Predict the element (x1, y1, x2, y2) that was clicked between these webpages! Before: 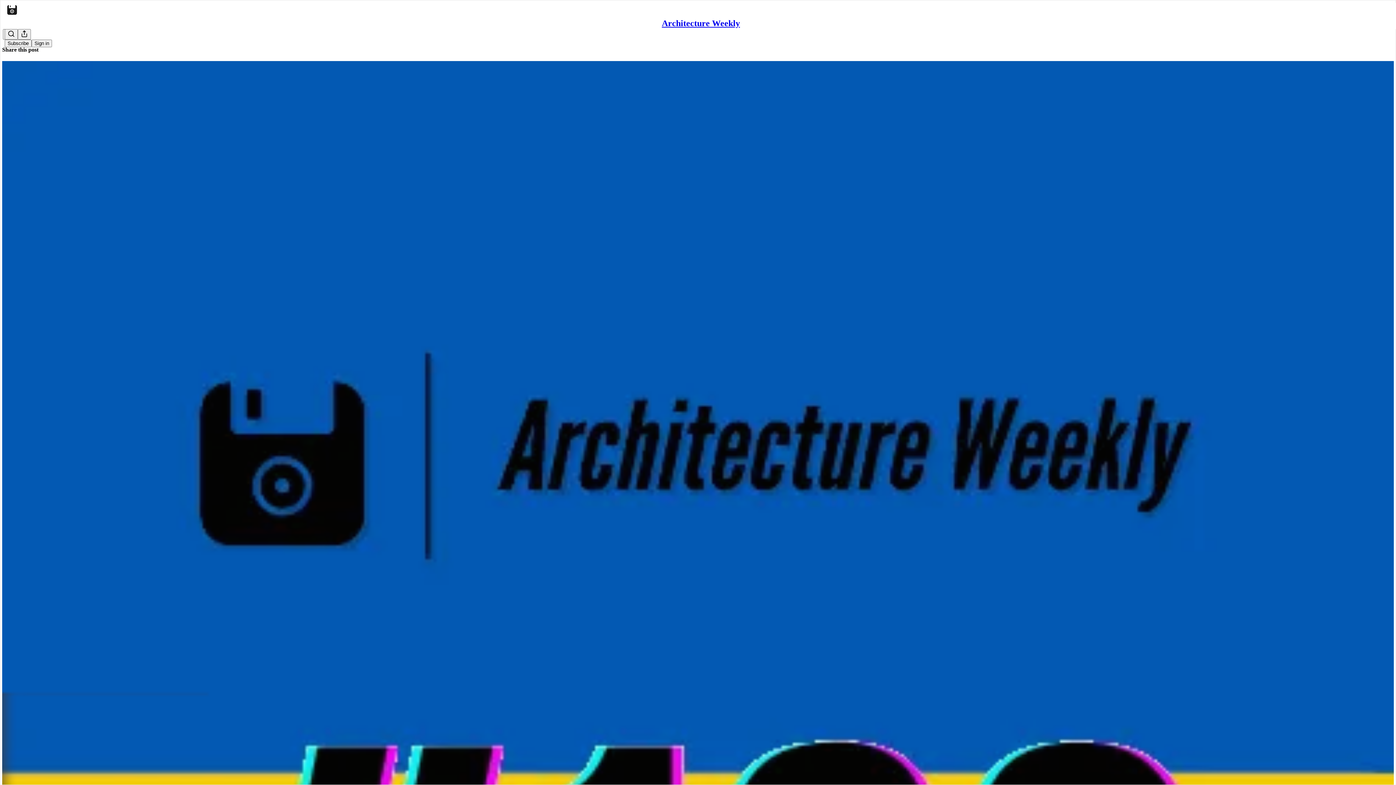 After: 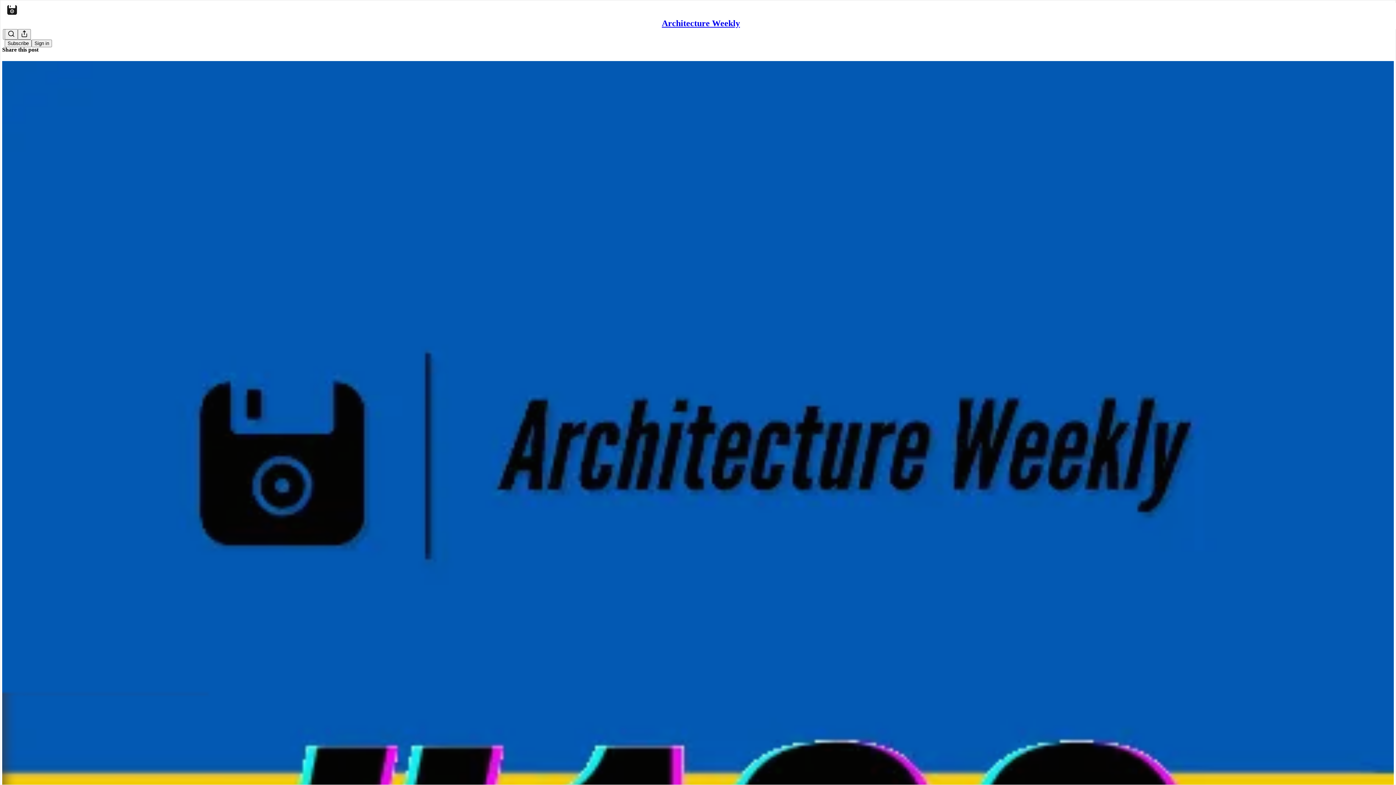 Action: bbox: (2, 60, 1394, 1472) label: Architecture Weekly
Architecture Weekly #163 - 22nd January 2024